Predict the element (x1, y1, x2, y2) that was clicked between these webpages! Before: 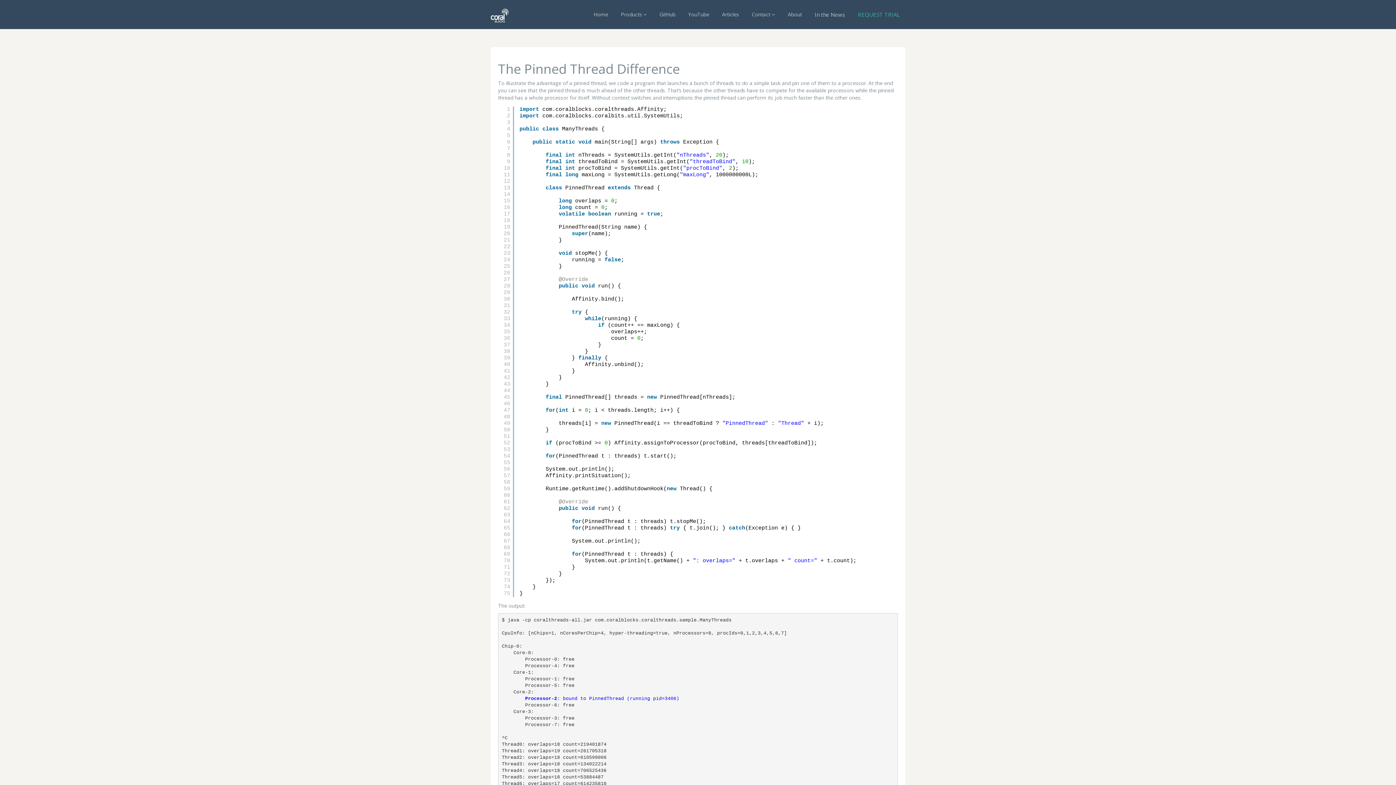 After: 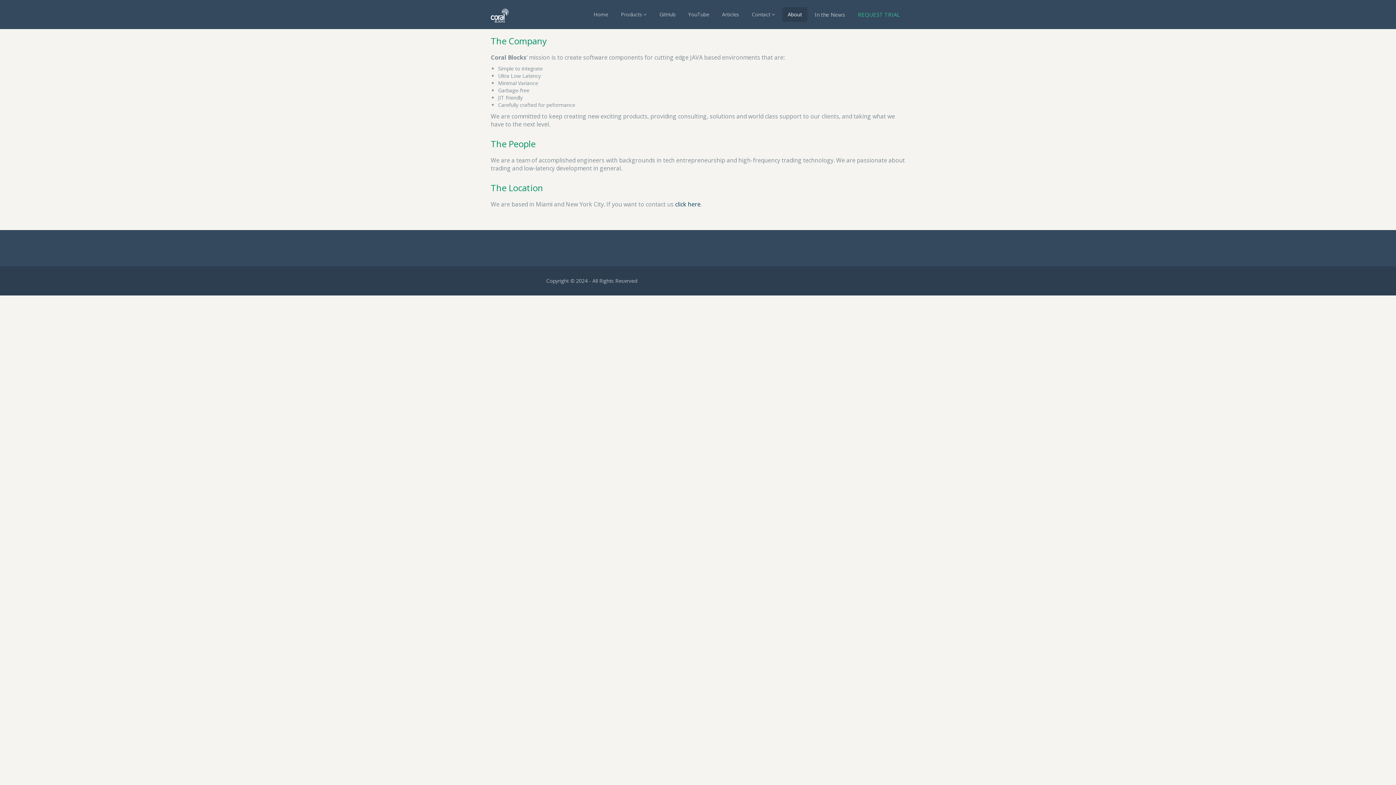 Action: label: About bbox: (782, 7, 807, 21)